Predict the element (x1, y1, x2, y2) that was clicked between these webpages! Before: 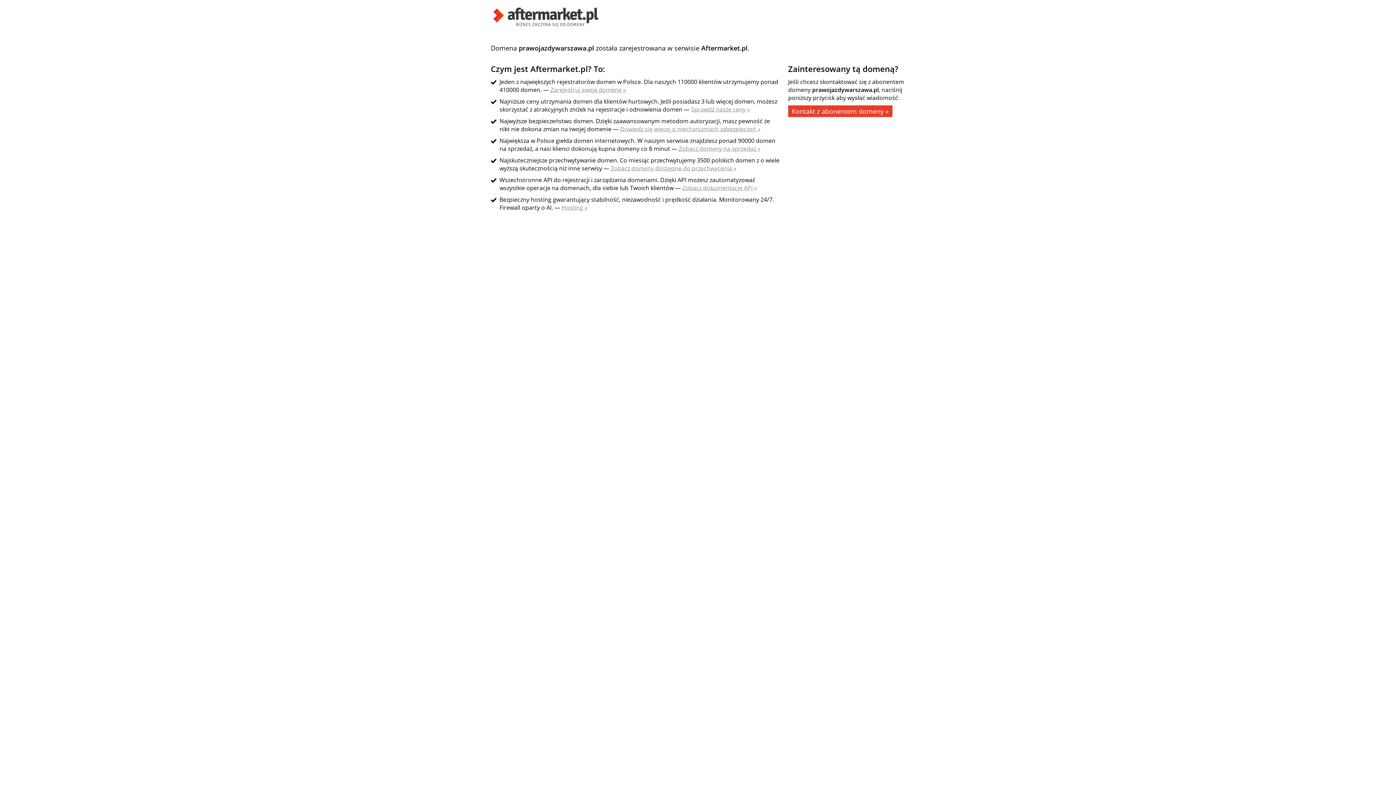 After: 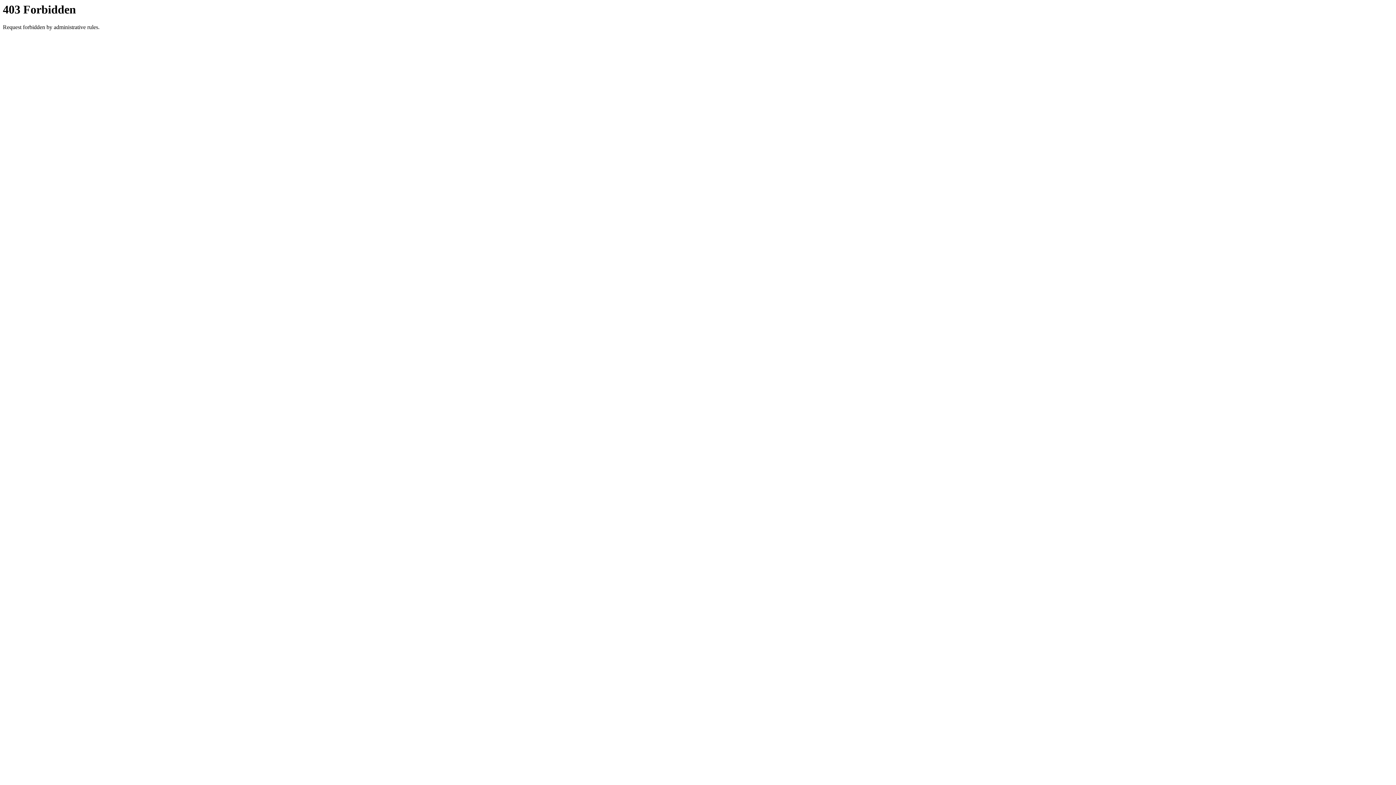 Action: bbox: (678, 144, 760, 152) label: Zobacz domeny na sprzedaż »